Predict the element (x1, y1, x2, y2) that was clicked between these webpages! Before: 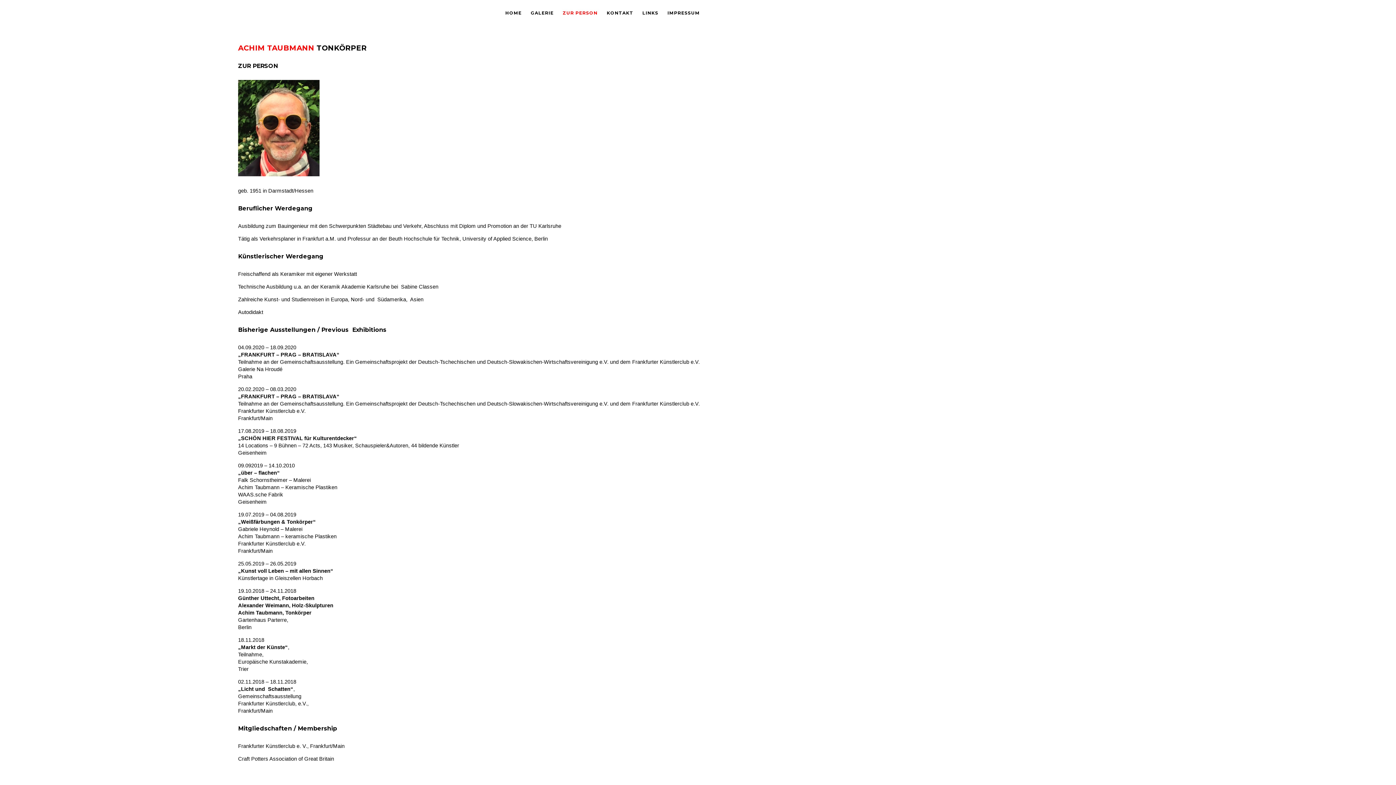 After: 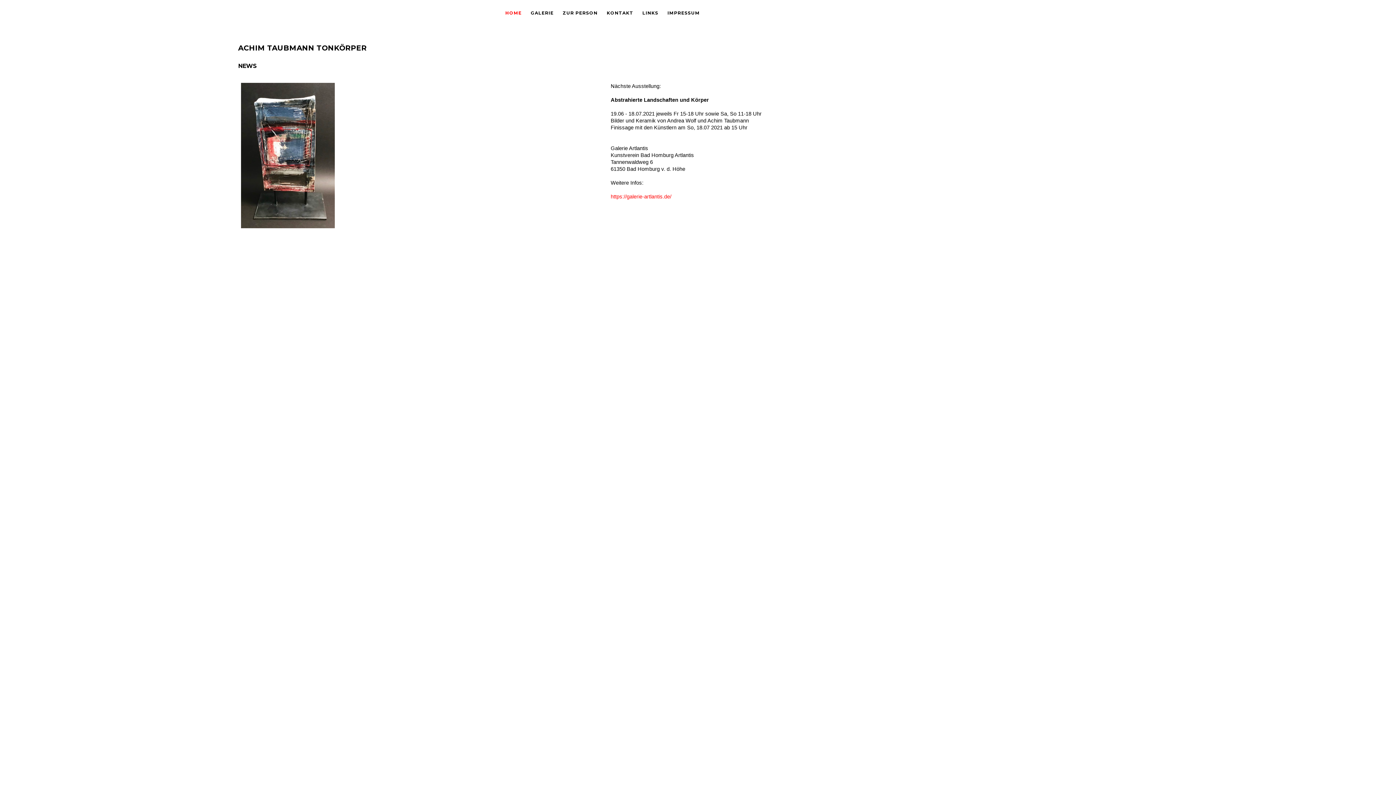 Action: bbox: (505, 0, 521, 25) label: HOME